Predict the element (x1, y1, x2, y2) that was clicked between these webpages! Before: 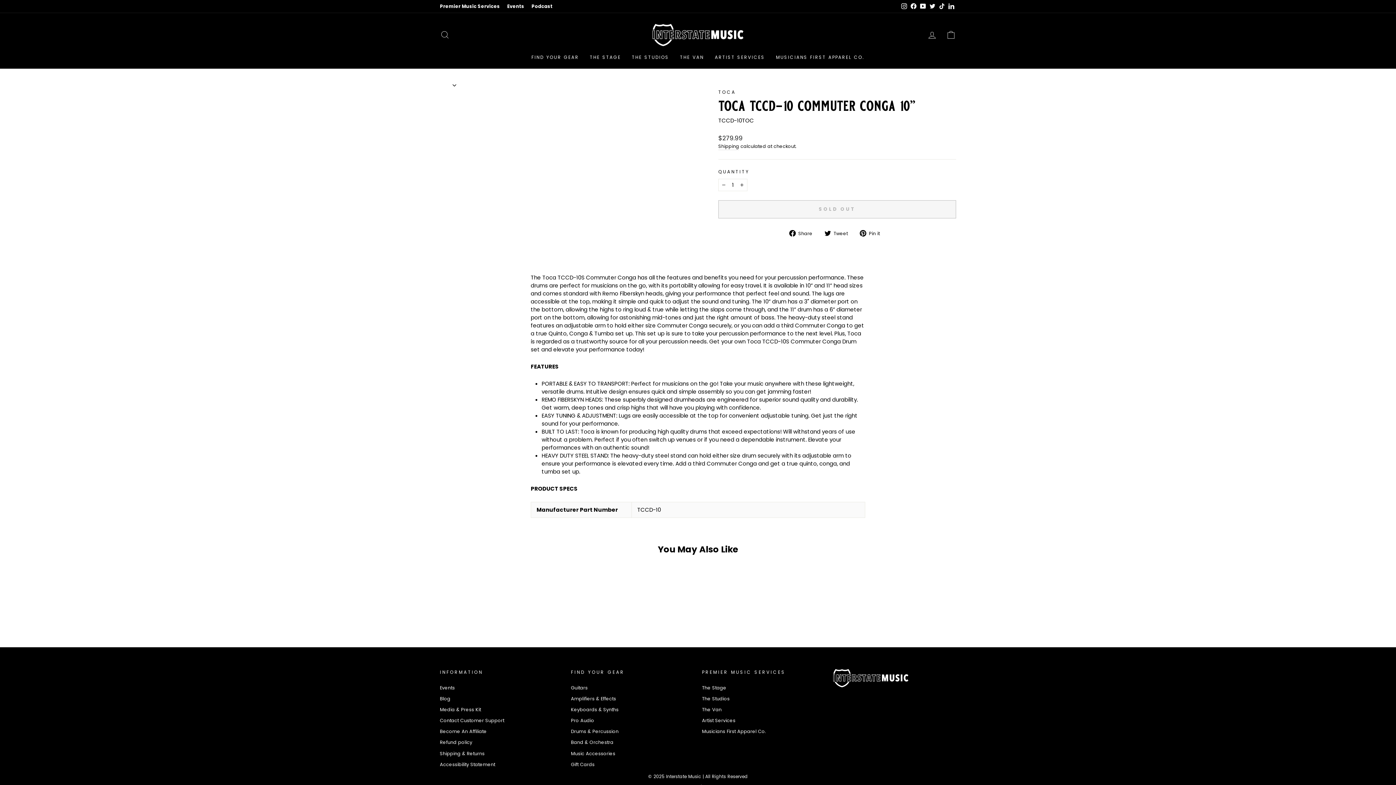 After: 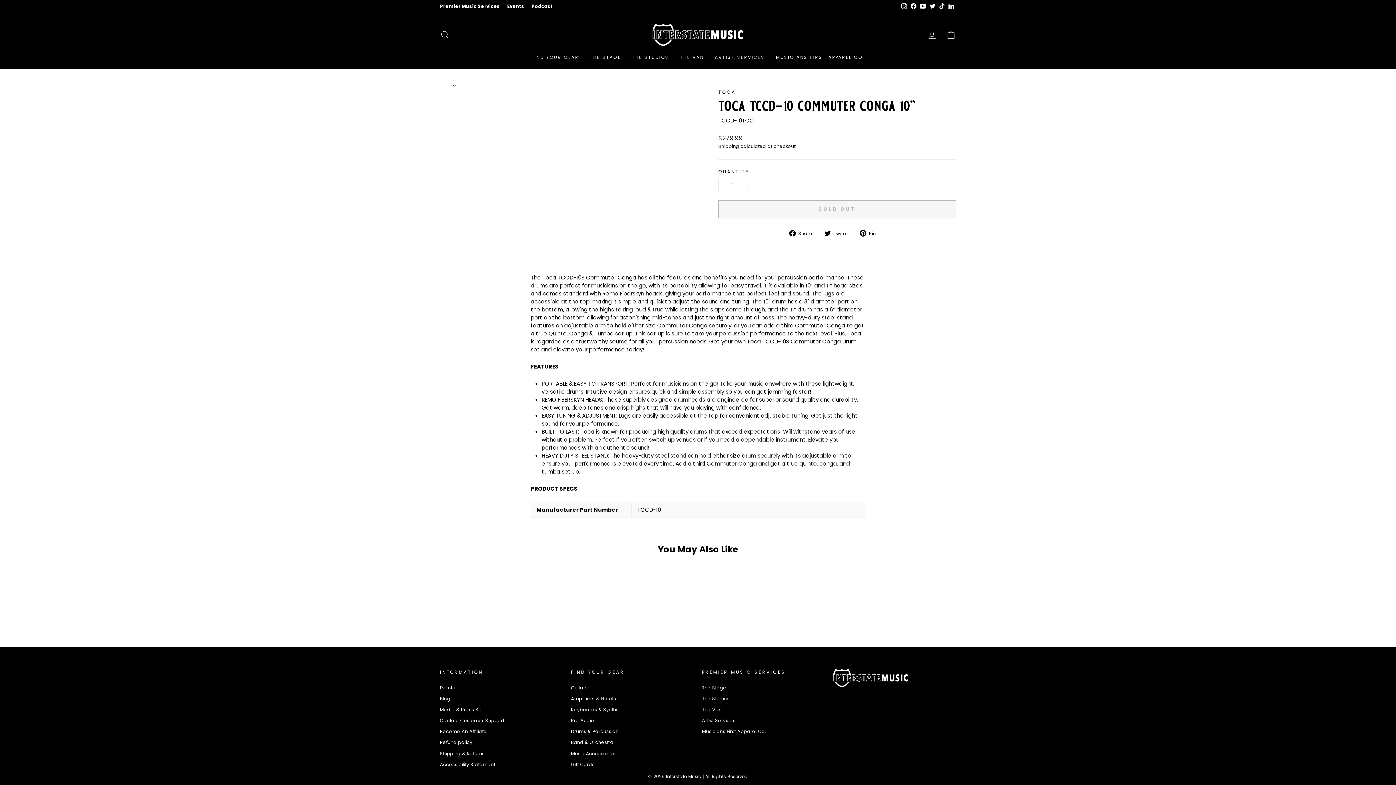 Action: bbox: (928, 1, 937, 11) label: Twitter